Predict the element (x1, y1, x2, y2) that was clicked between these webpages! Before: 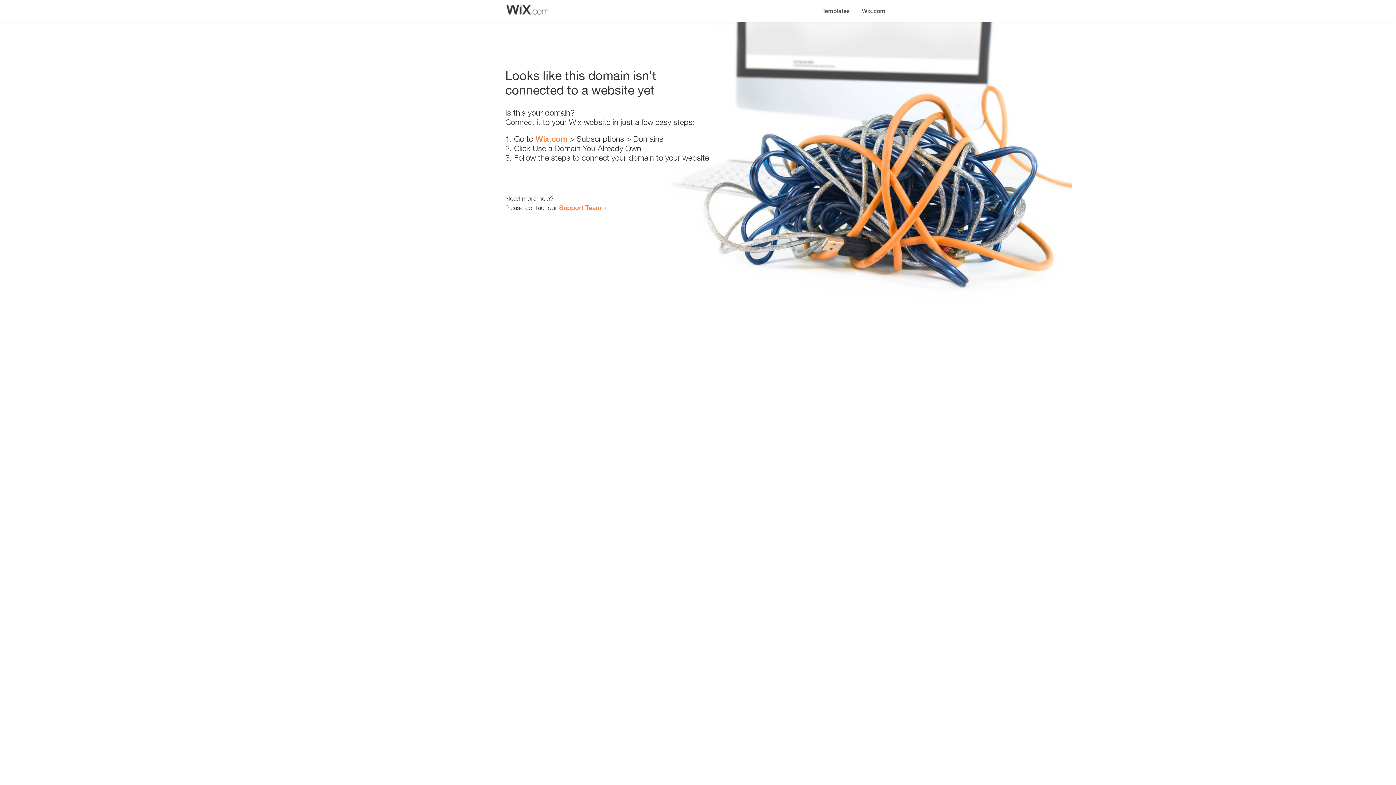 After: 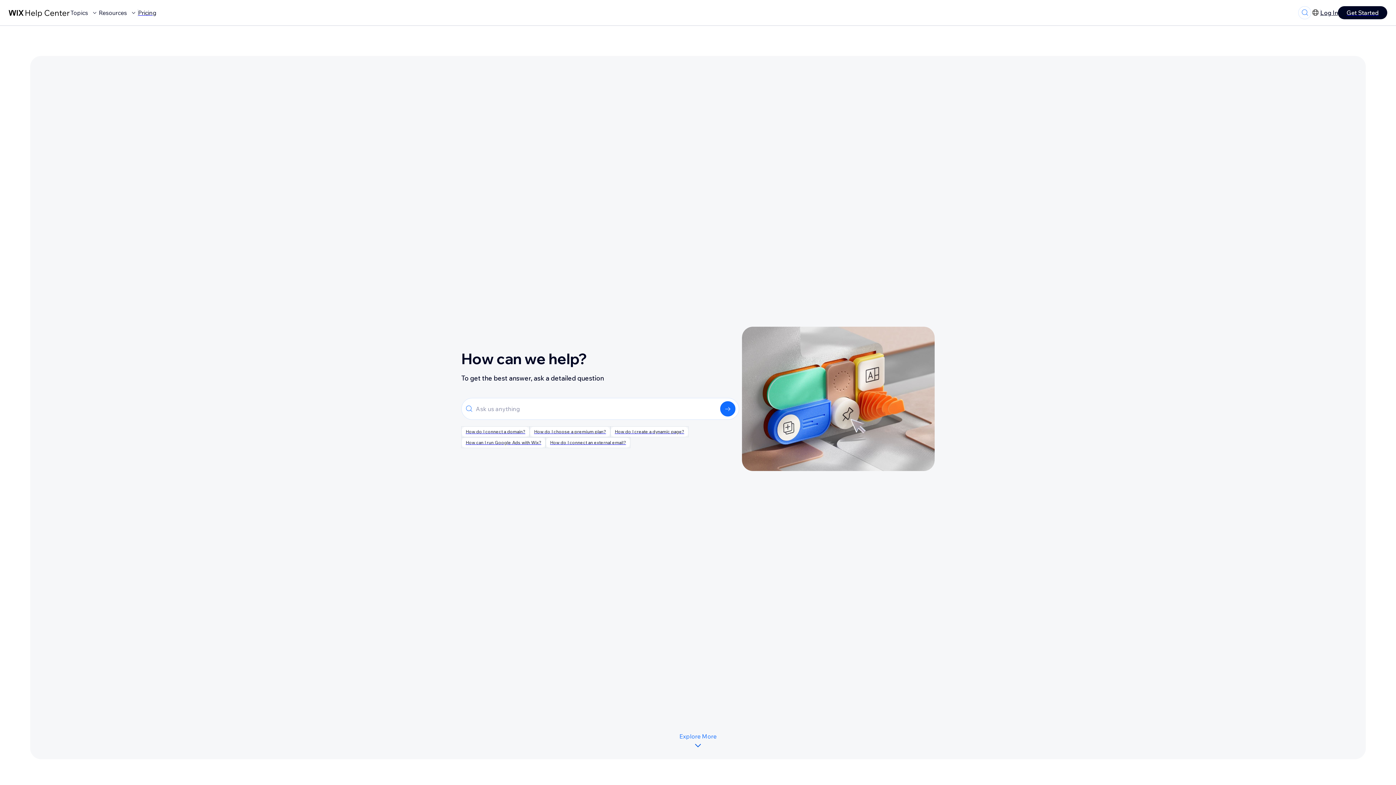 Action: label: Support Team bbox: (559, 203, 601, 211)